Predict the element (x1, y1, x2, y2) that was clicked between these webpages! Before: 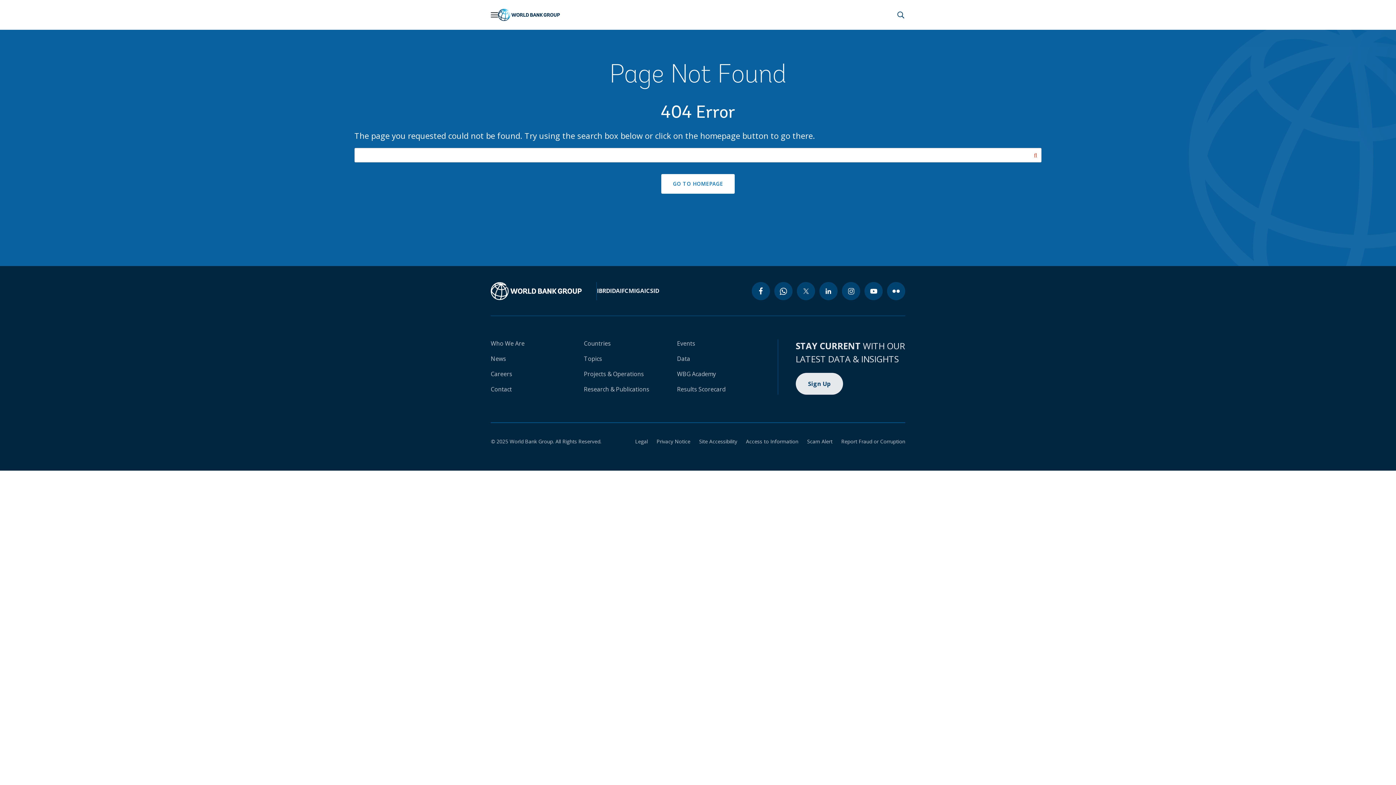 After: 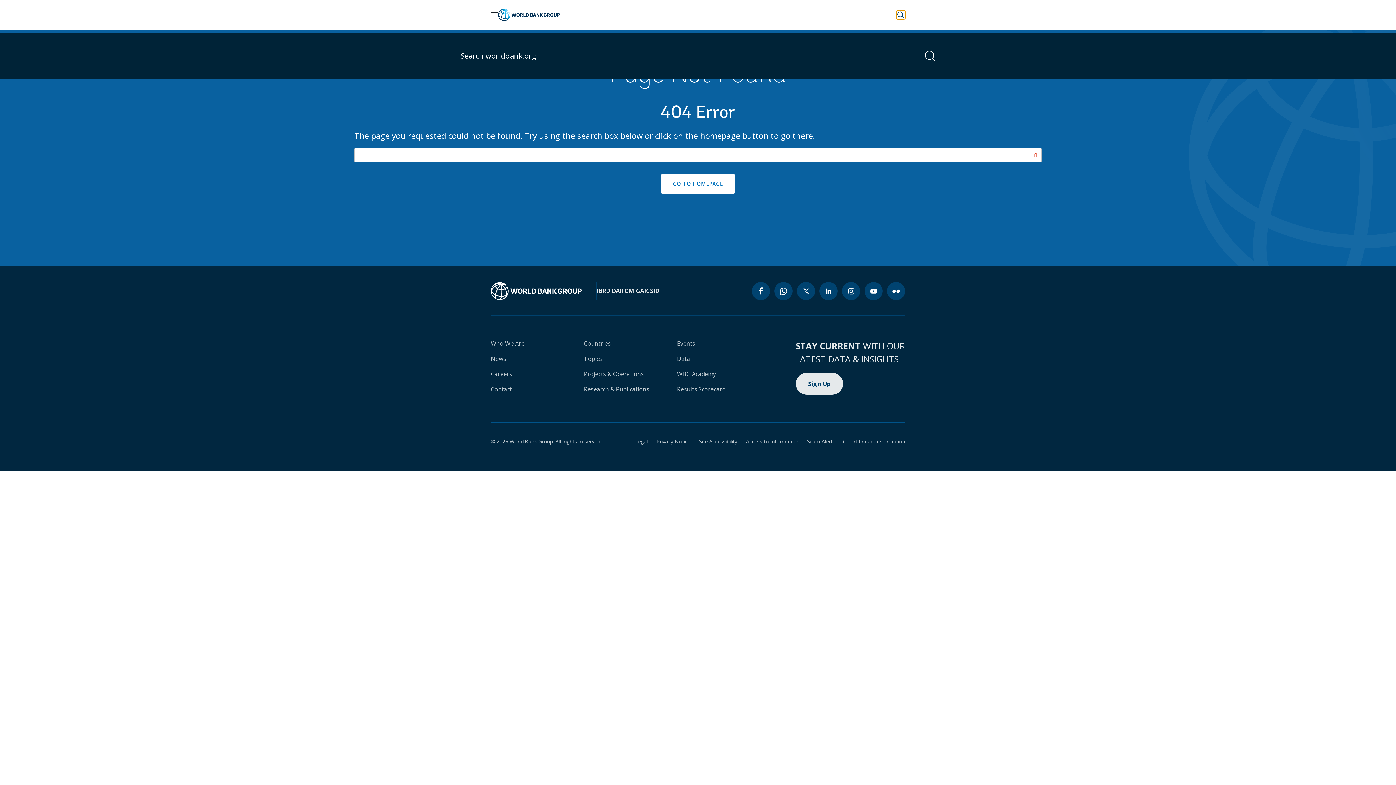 Action: bbox: (896, 10, 905, 19) label: Perform a search query